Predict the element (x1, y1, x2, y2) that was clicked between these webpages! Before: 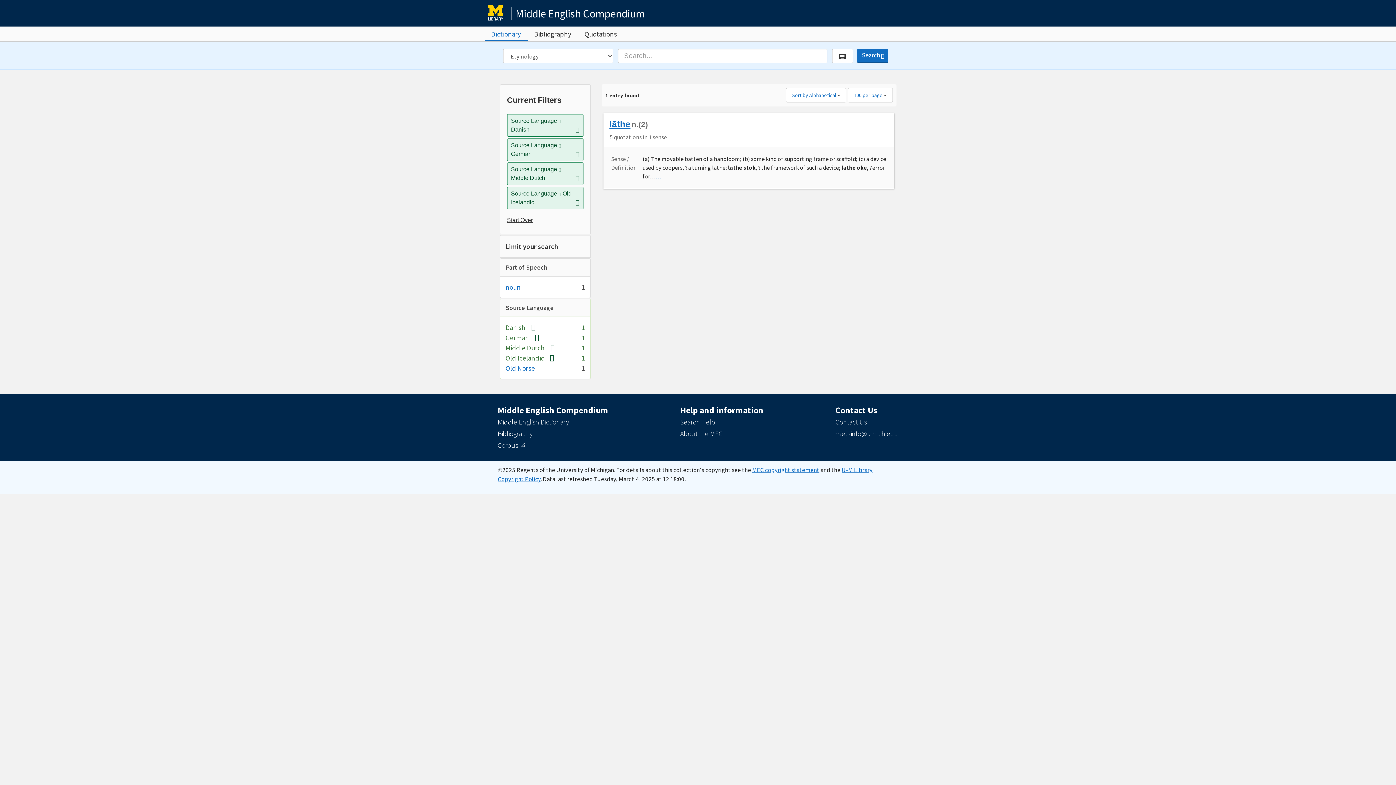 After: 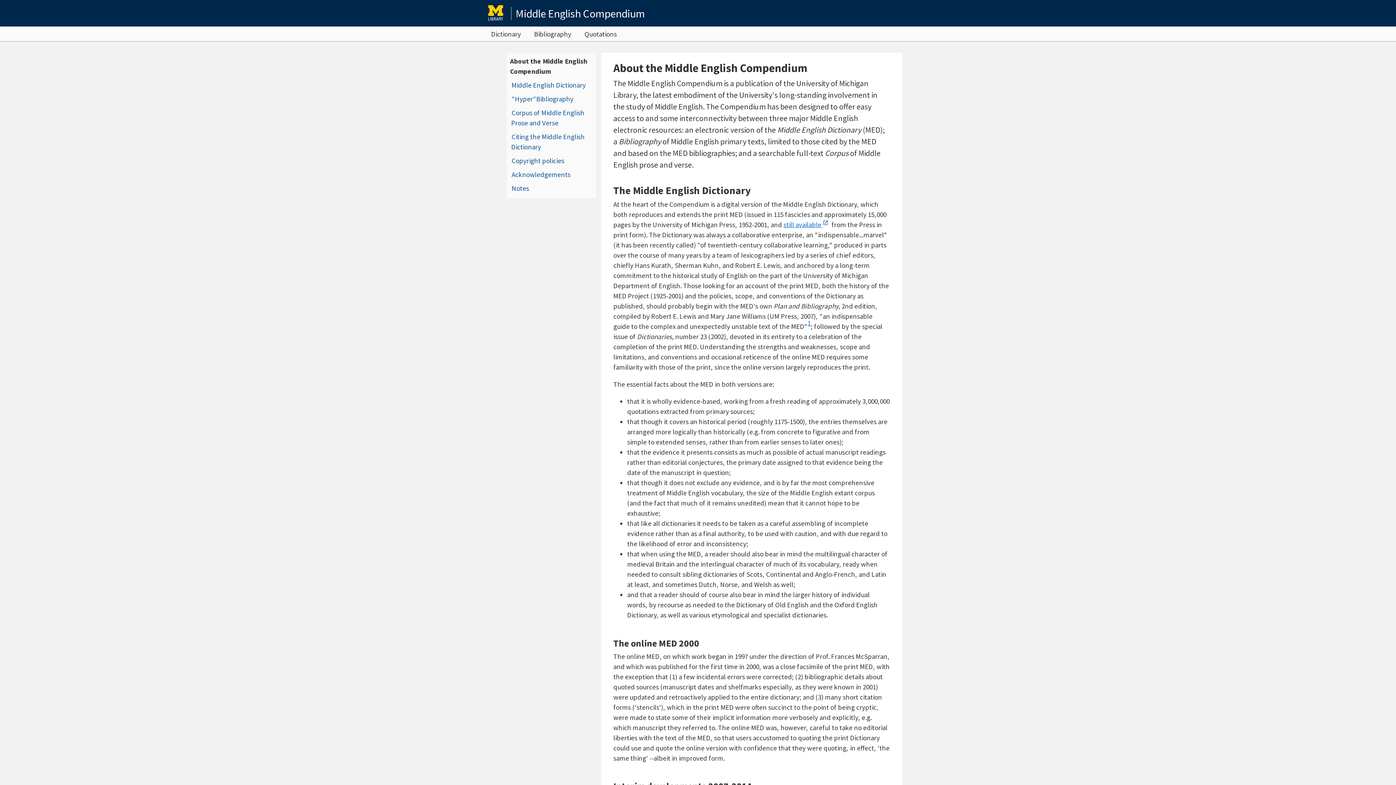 Action: bbox: (680, 429, 722, 438) label: About the MEC